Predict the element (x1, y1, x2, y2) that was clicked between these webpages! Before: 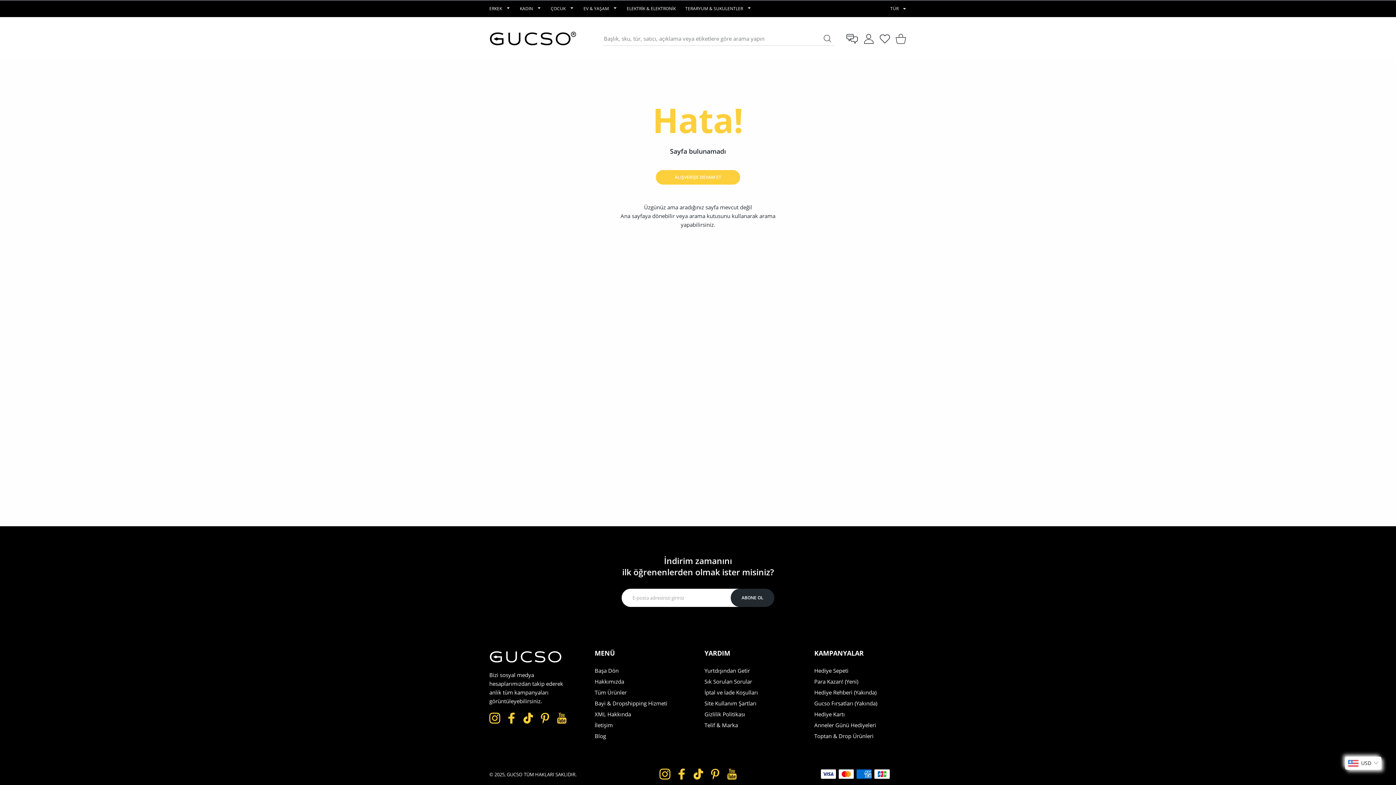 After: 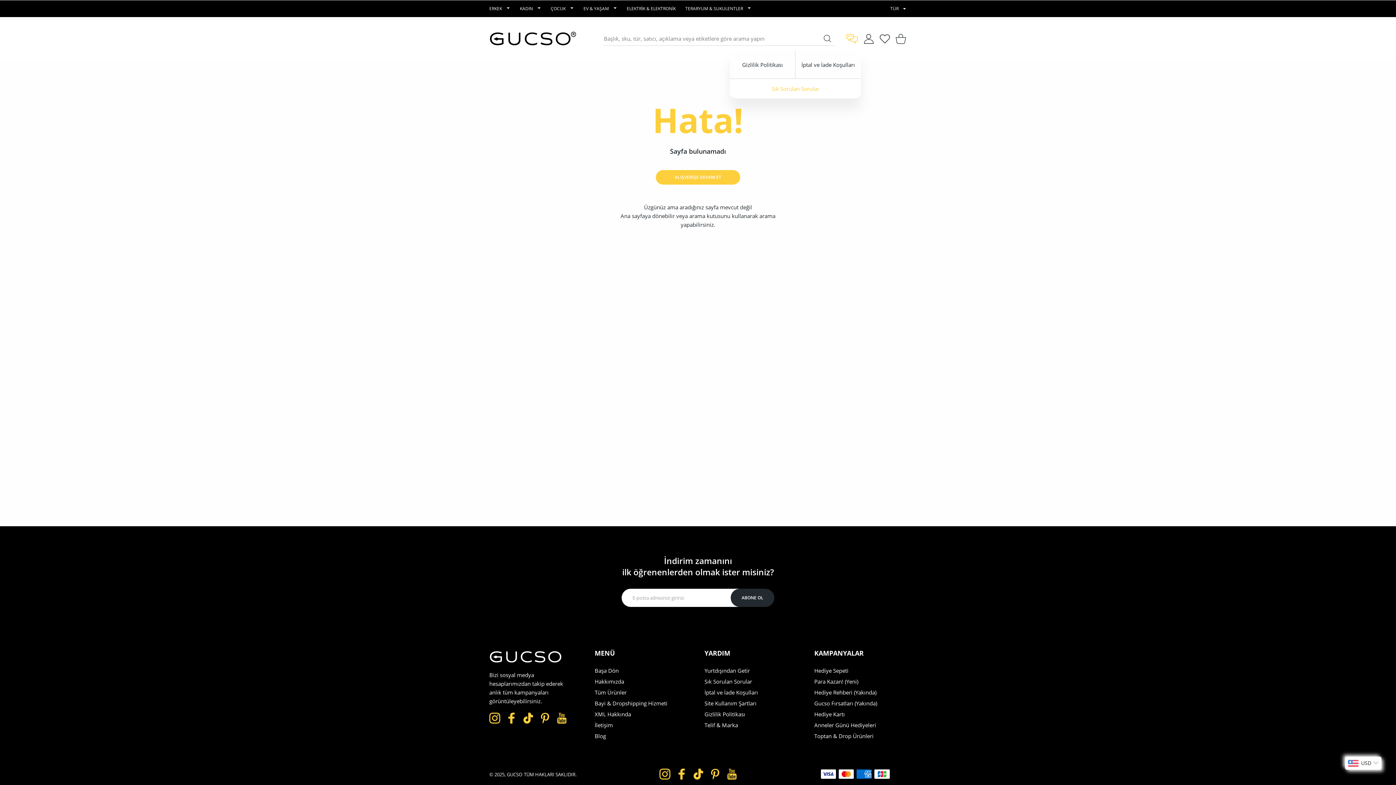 Action: bbox: (843, 33, 861, 44)